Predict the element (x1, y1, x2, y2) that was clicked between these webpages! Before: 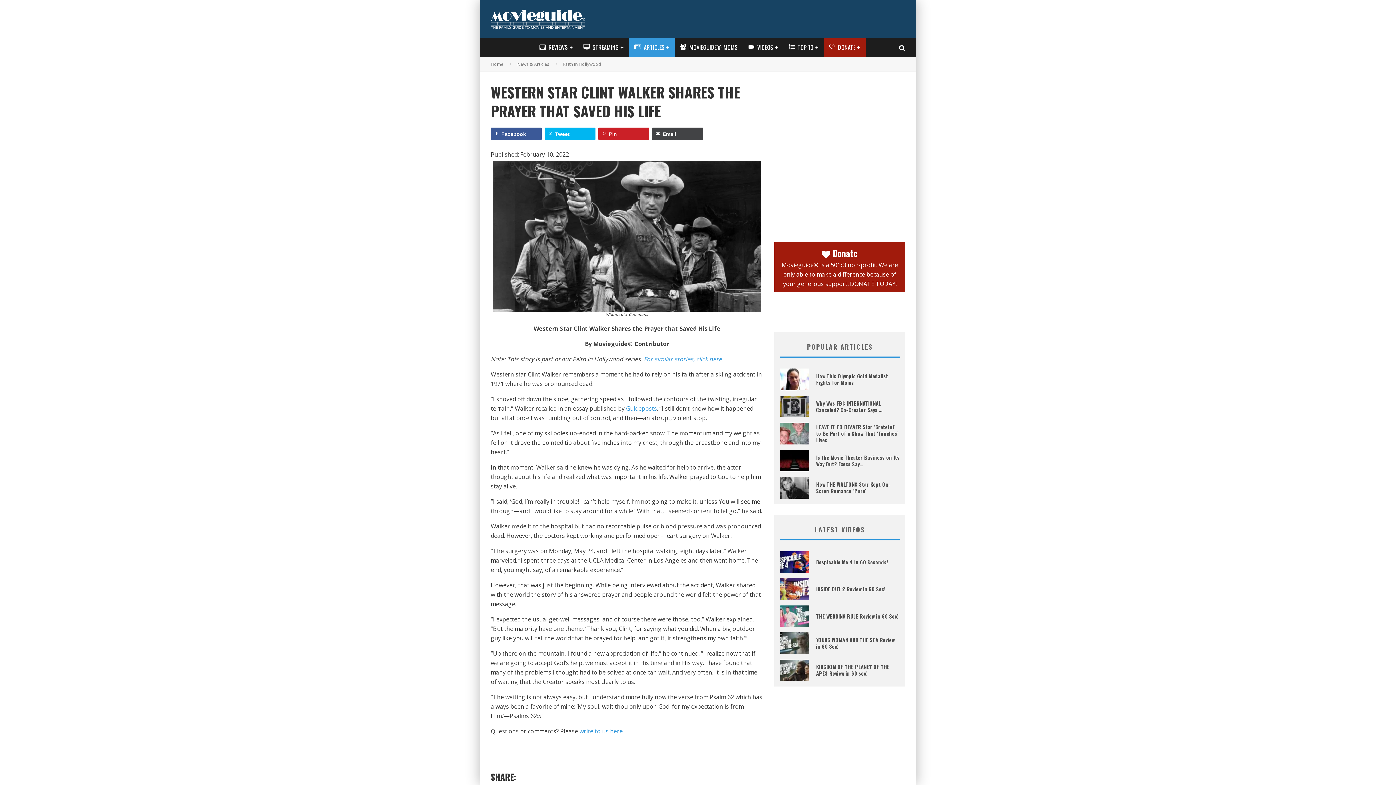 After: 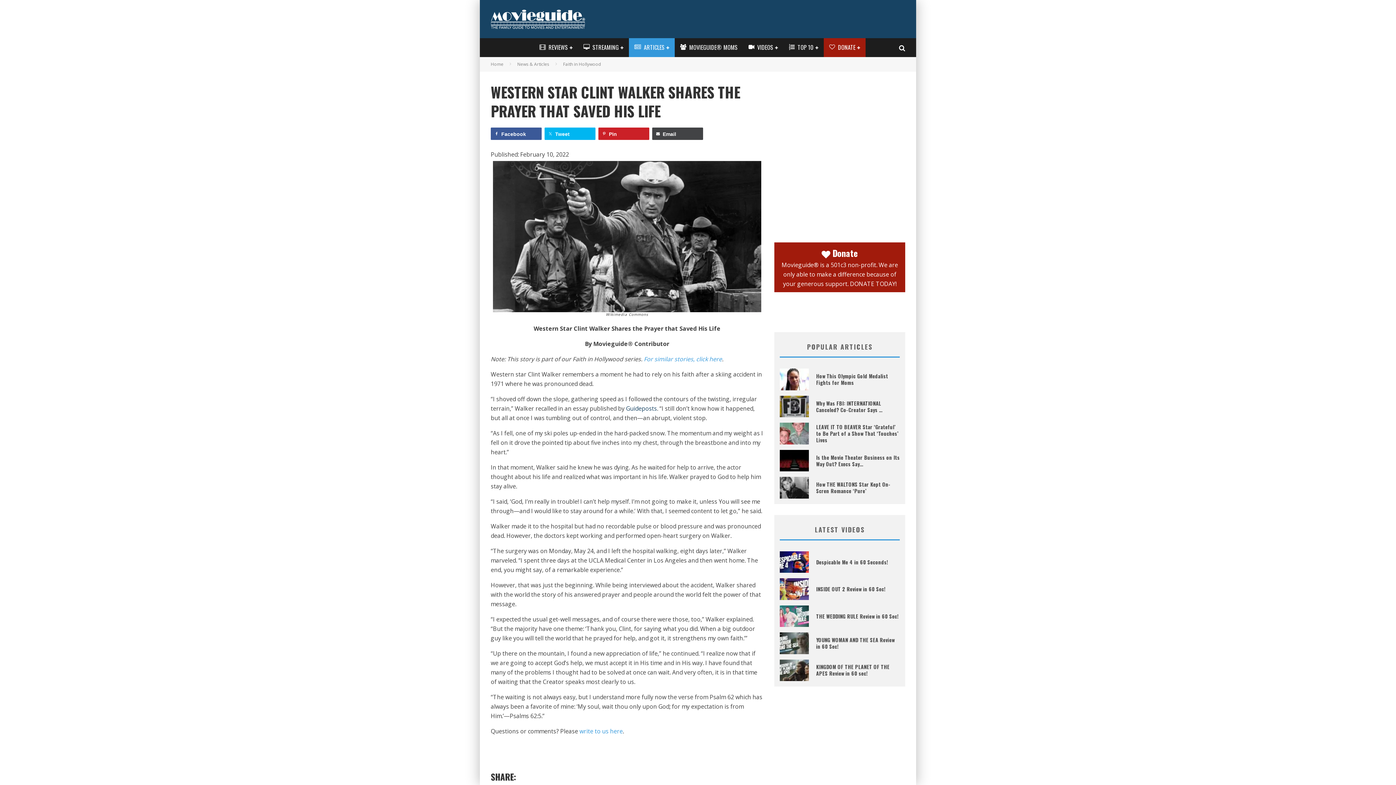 Action: bbox: (626, 404, 657, 412) label: Guideposts